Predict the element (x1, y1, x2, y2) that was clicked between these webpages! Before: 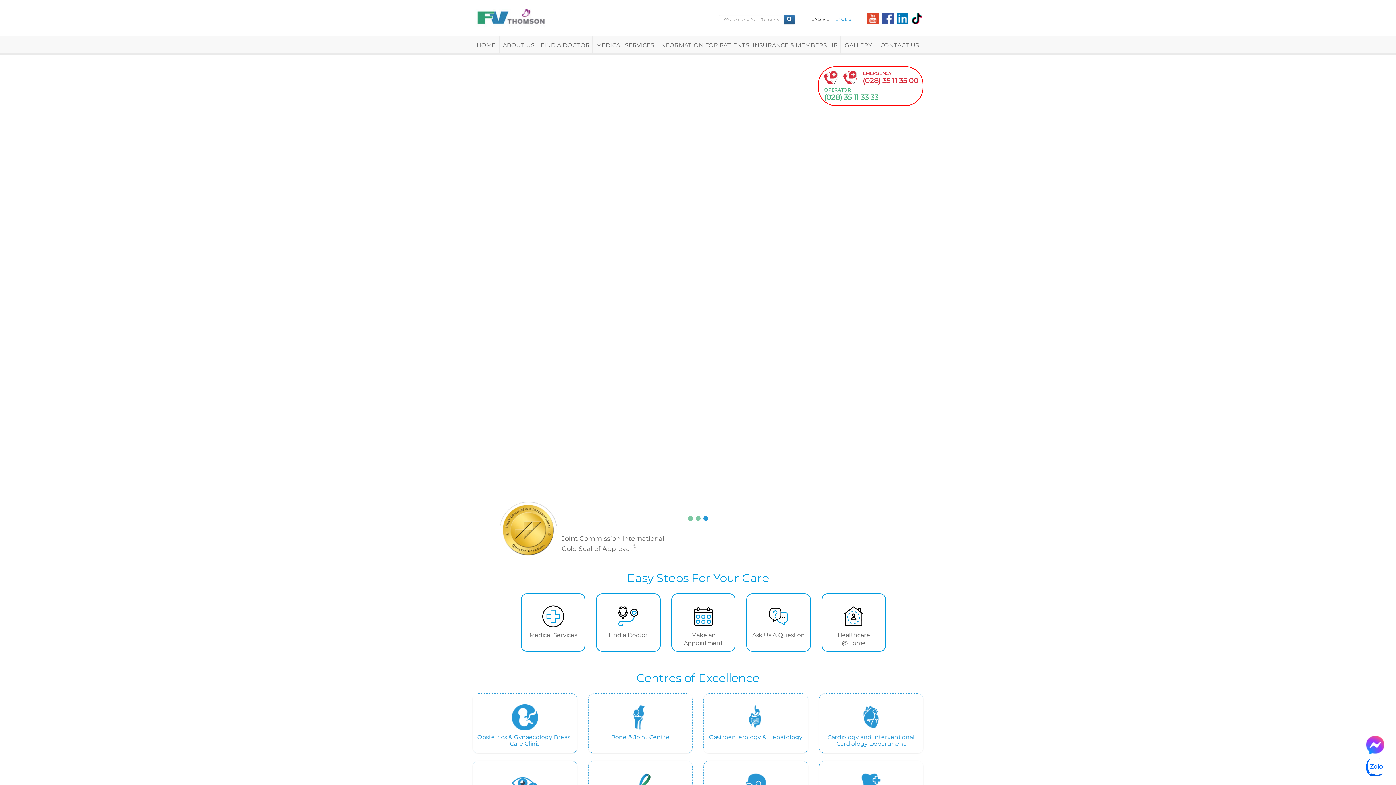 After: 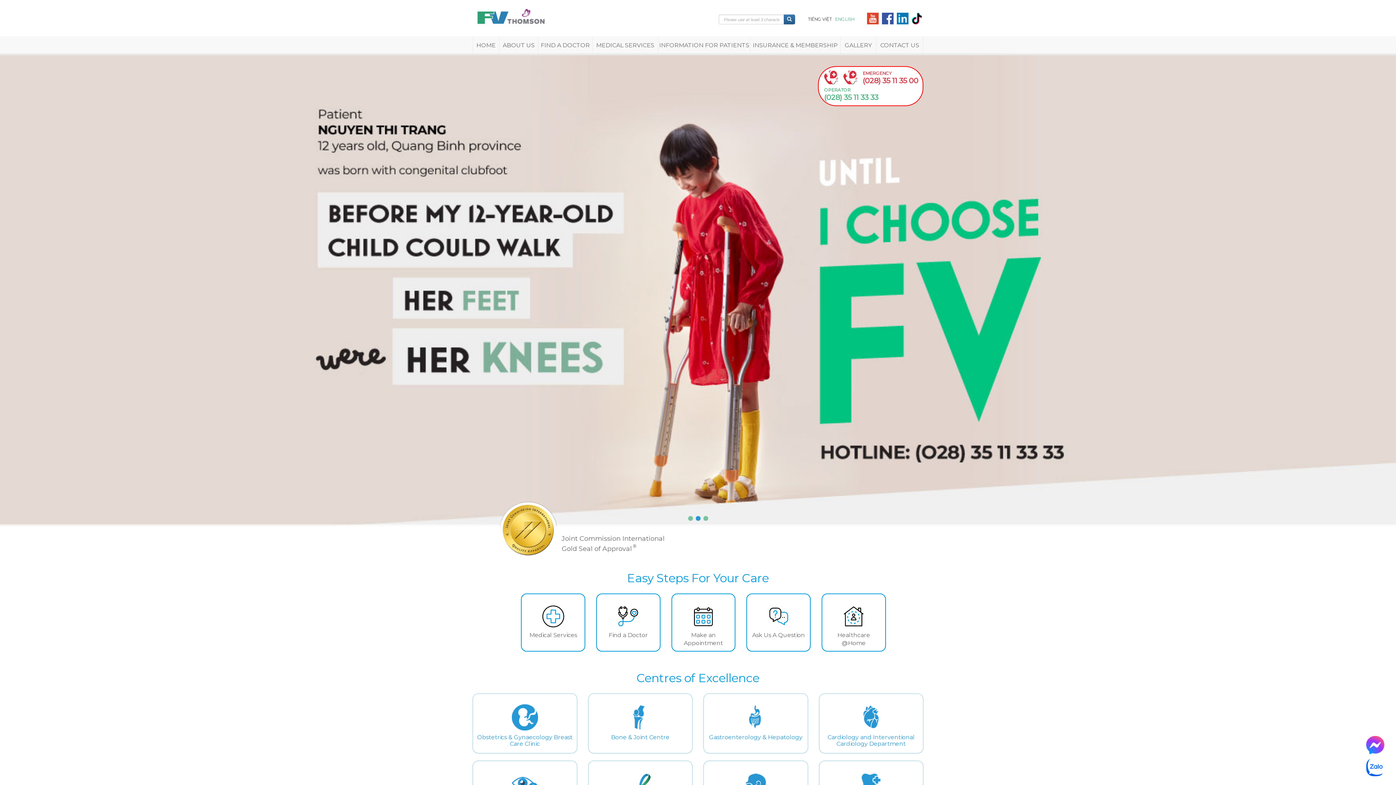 Action: bbox: (835, 16, 854, 21) label: ENGLISH